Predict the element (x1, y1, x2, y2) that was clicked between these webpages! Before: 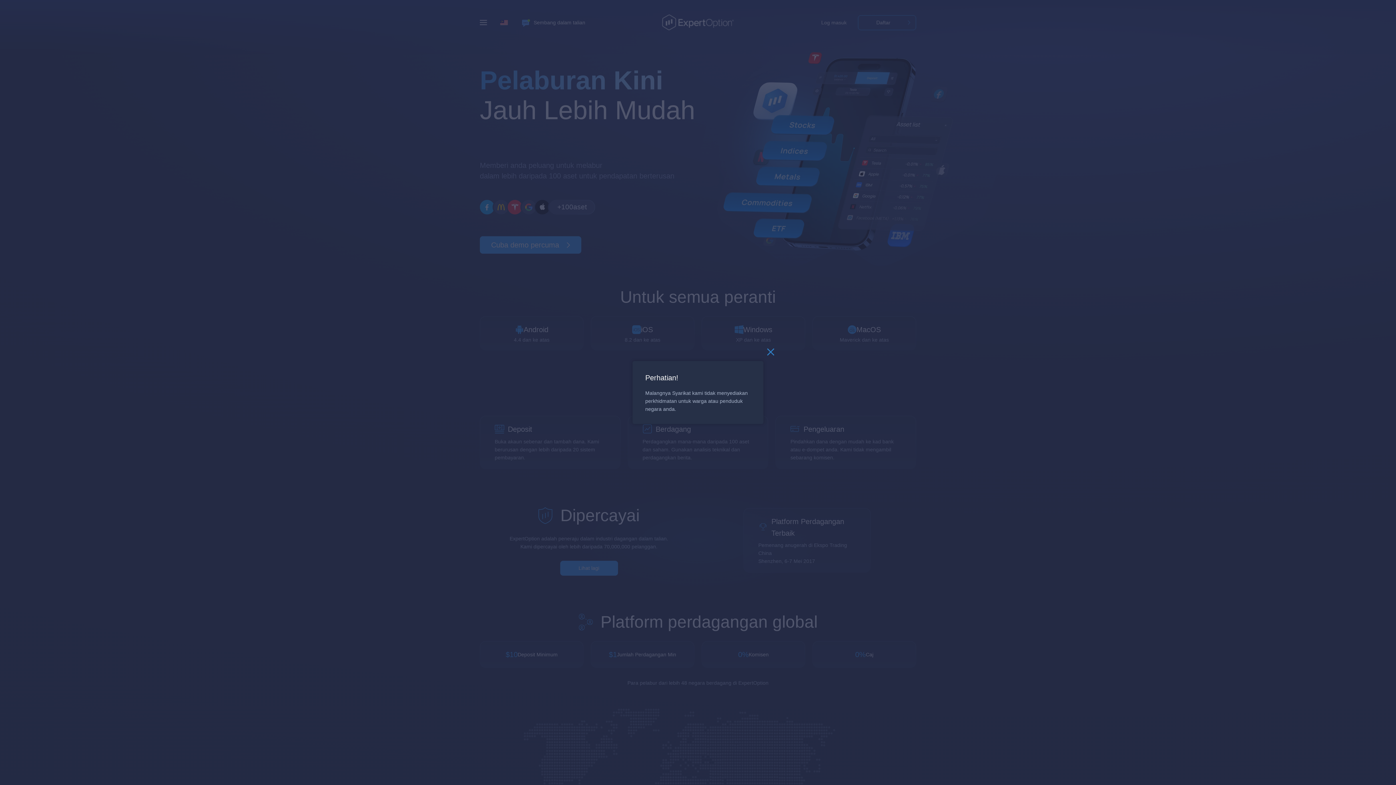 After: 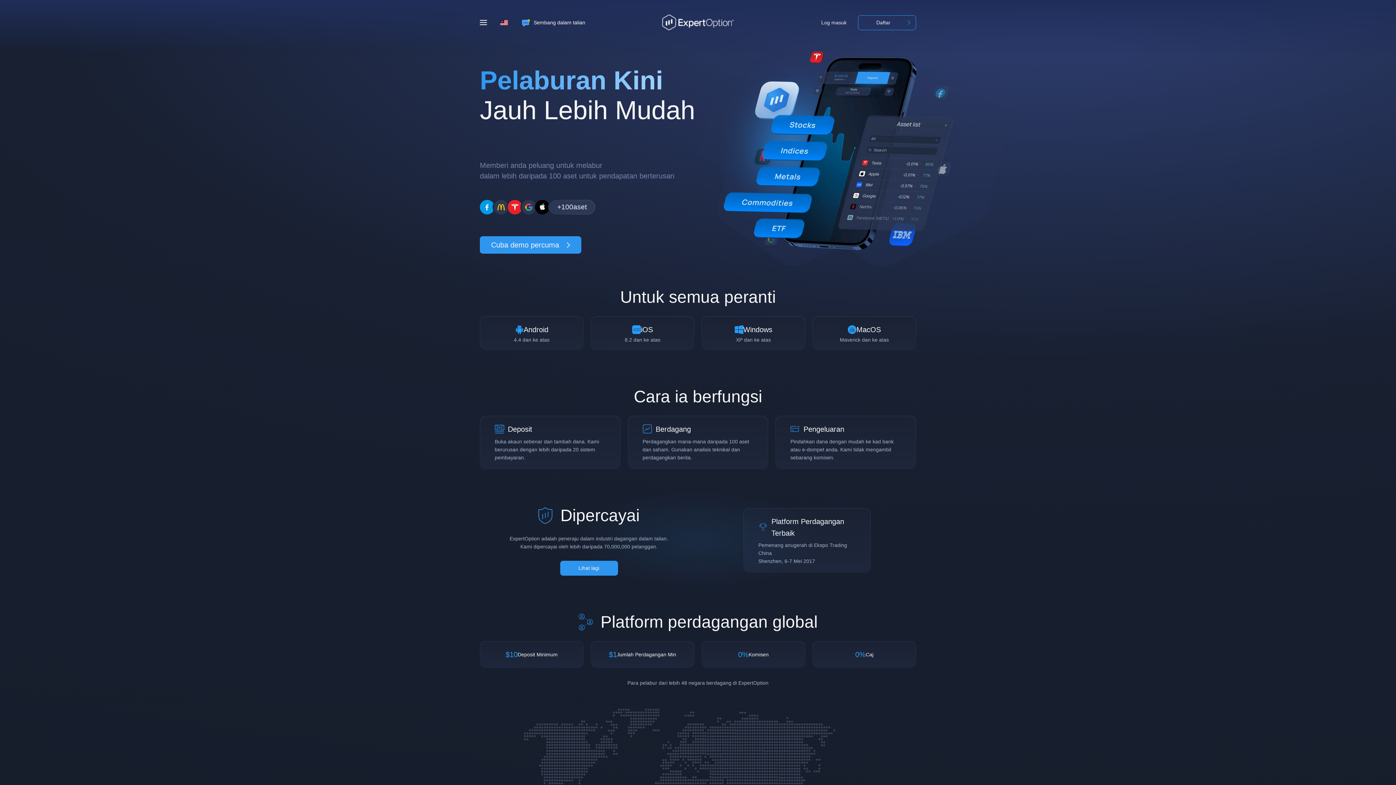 Action: label: Close bbox: (765, 348, 776, 359)